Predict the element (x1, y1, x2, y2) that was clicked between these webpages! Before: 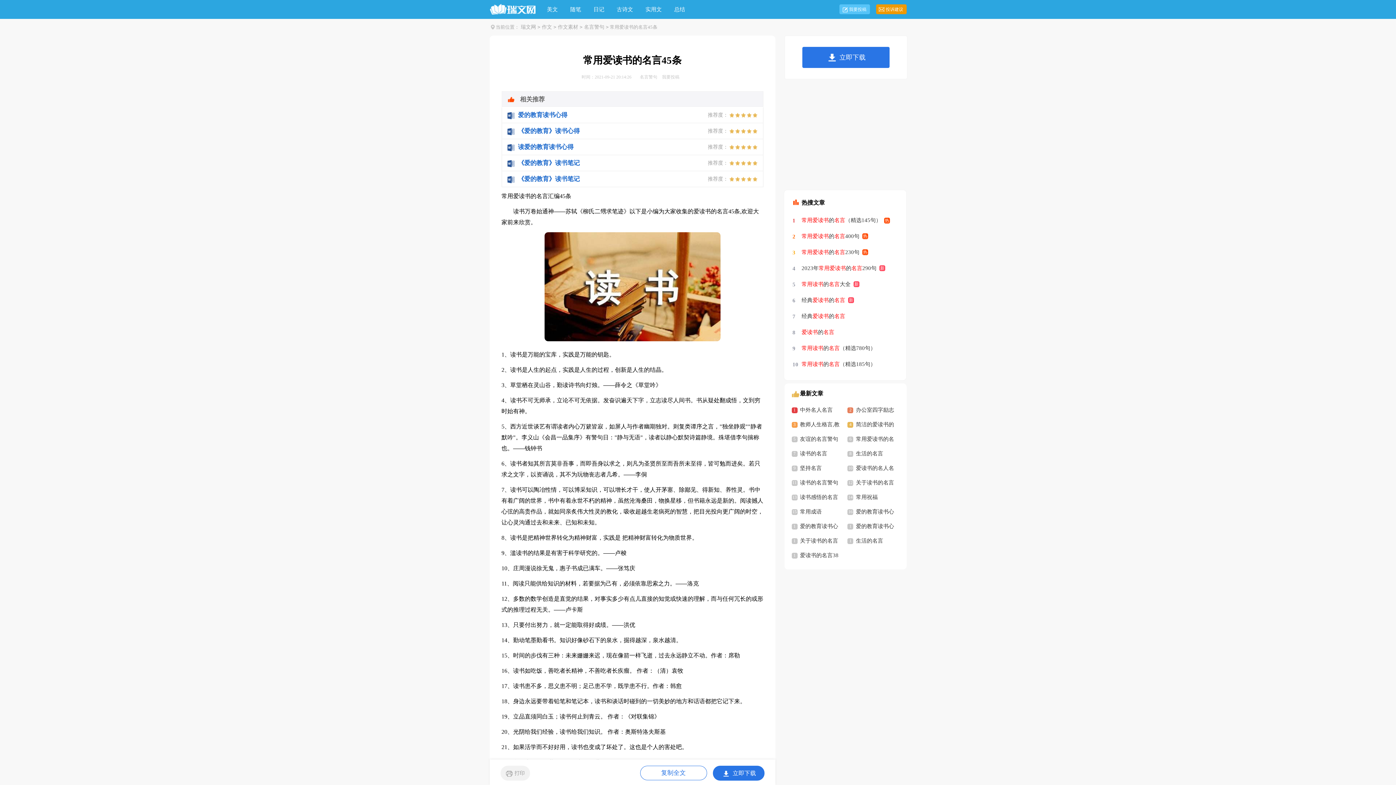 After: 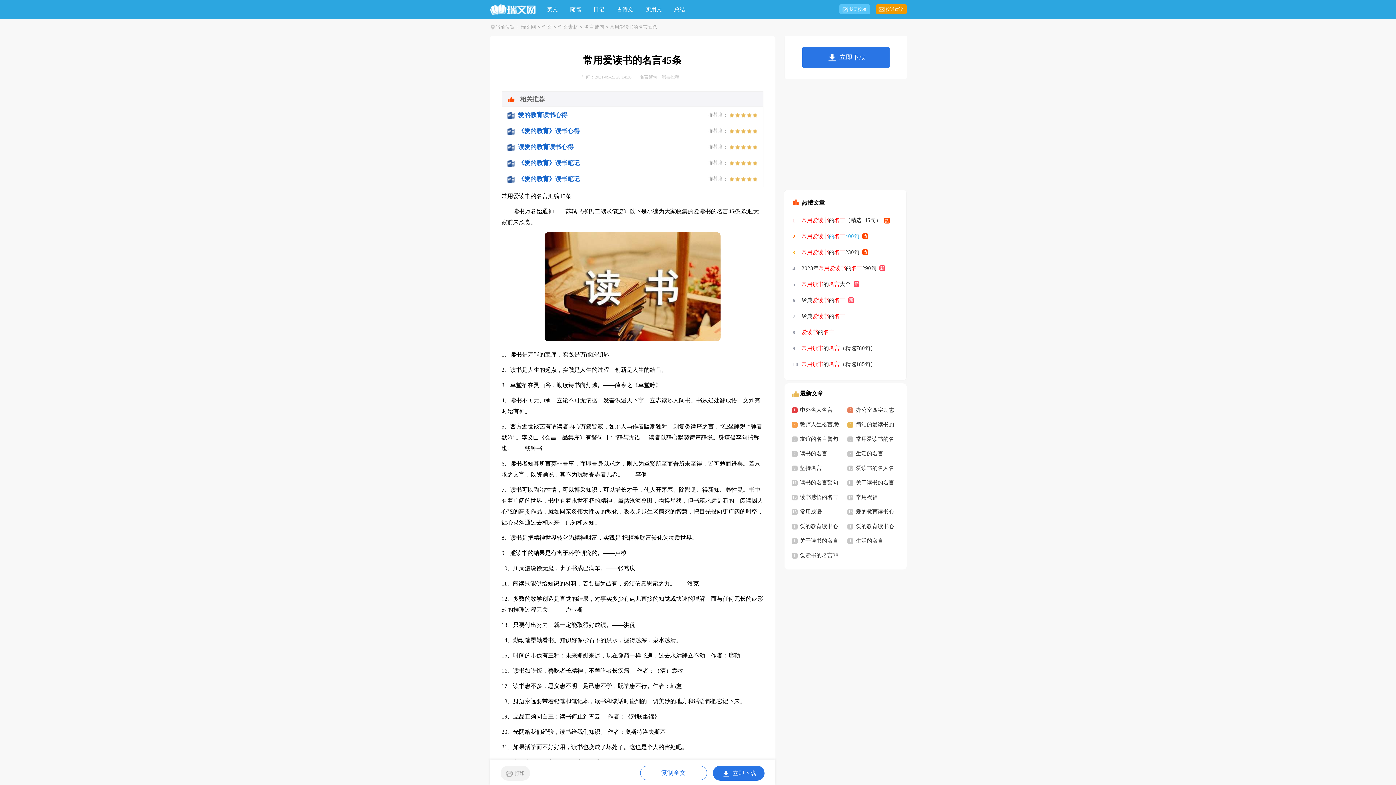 Action: label: 常用爱读书的名言400句 bbox: (801, 228, 868, 244)